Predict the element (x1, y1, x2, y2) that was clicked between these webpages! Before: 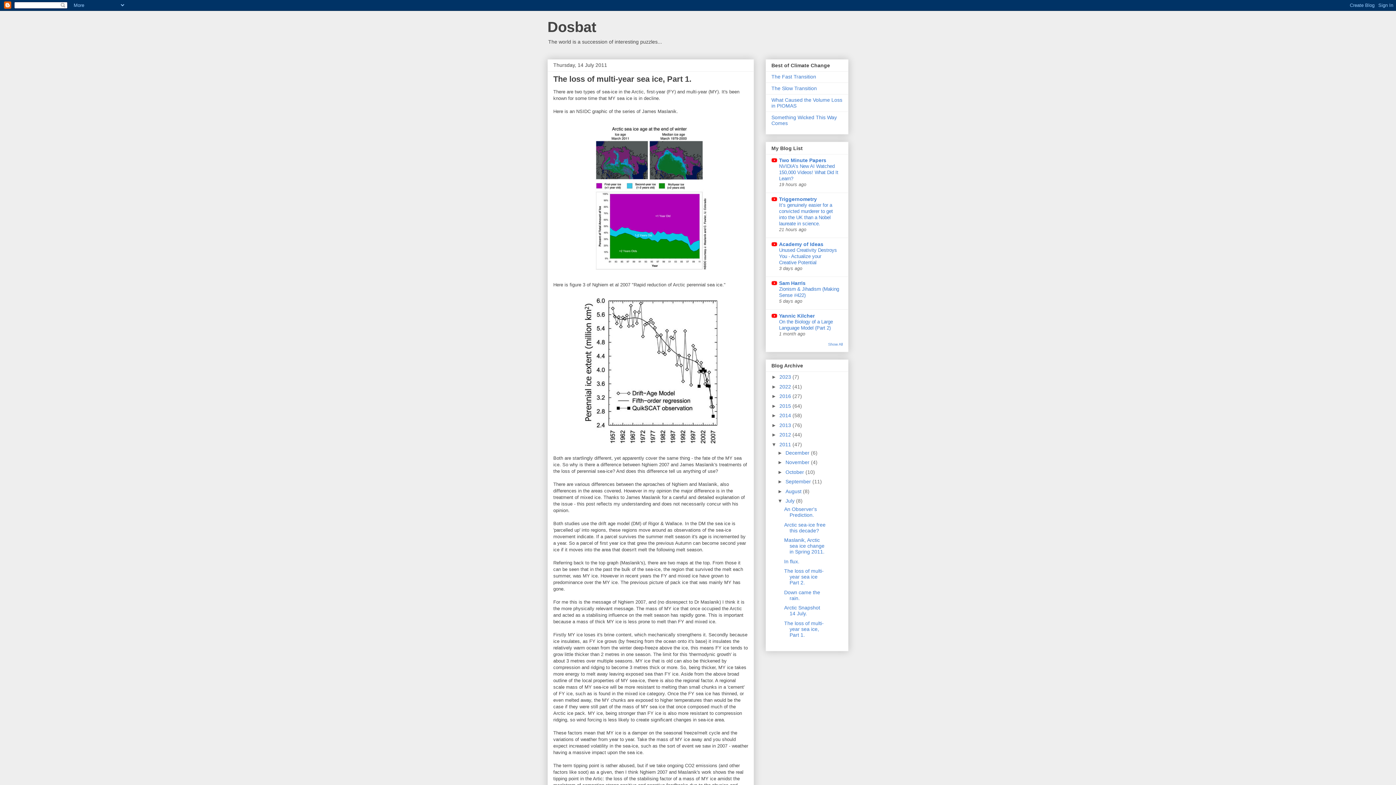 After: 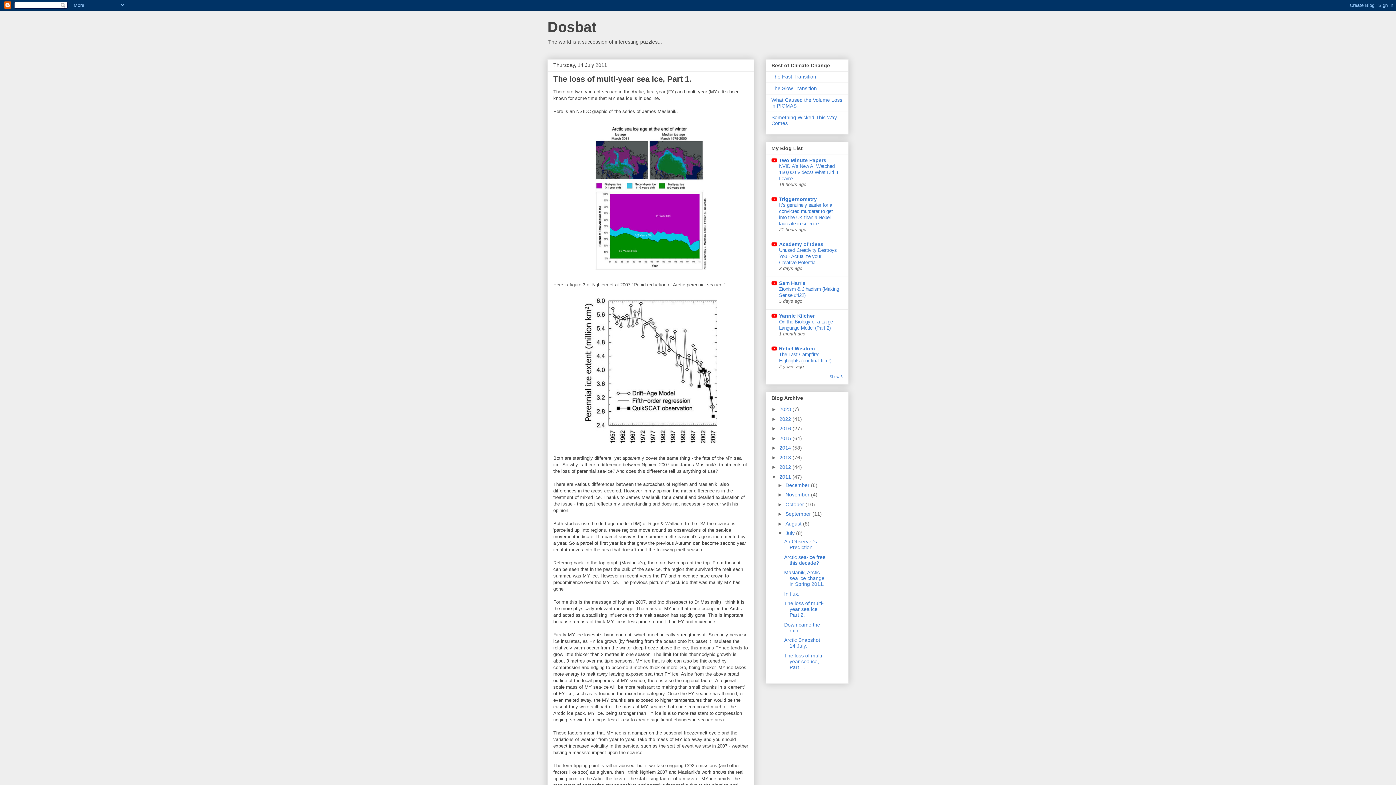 Action: bbox: (828, 342, 842, 346) label: Show All